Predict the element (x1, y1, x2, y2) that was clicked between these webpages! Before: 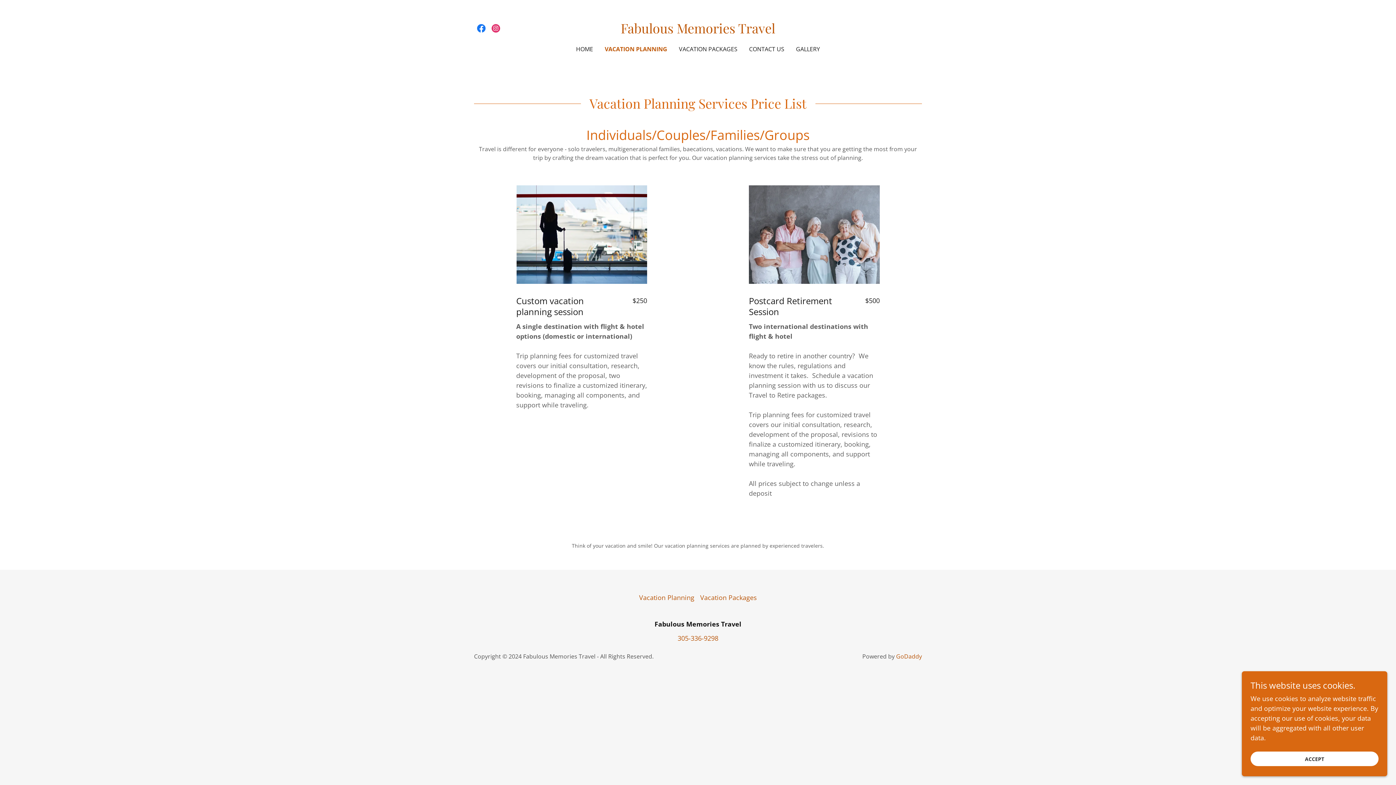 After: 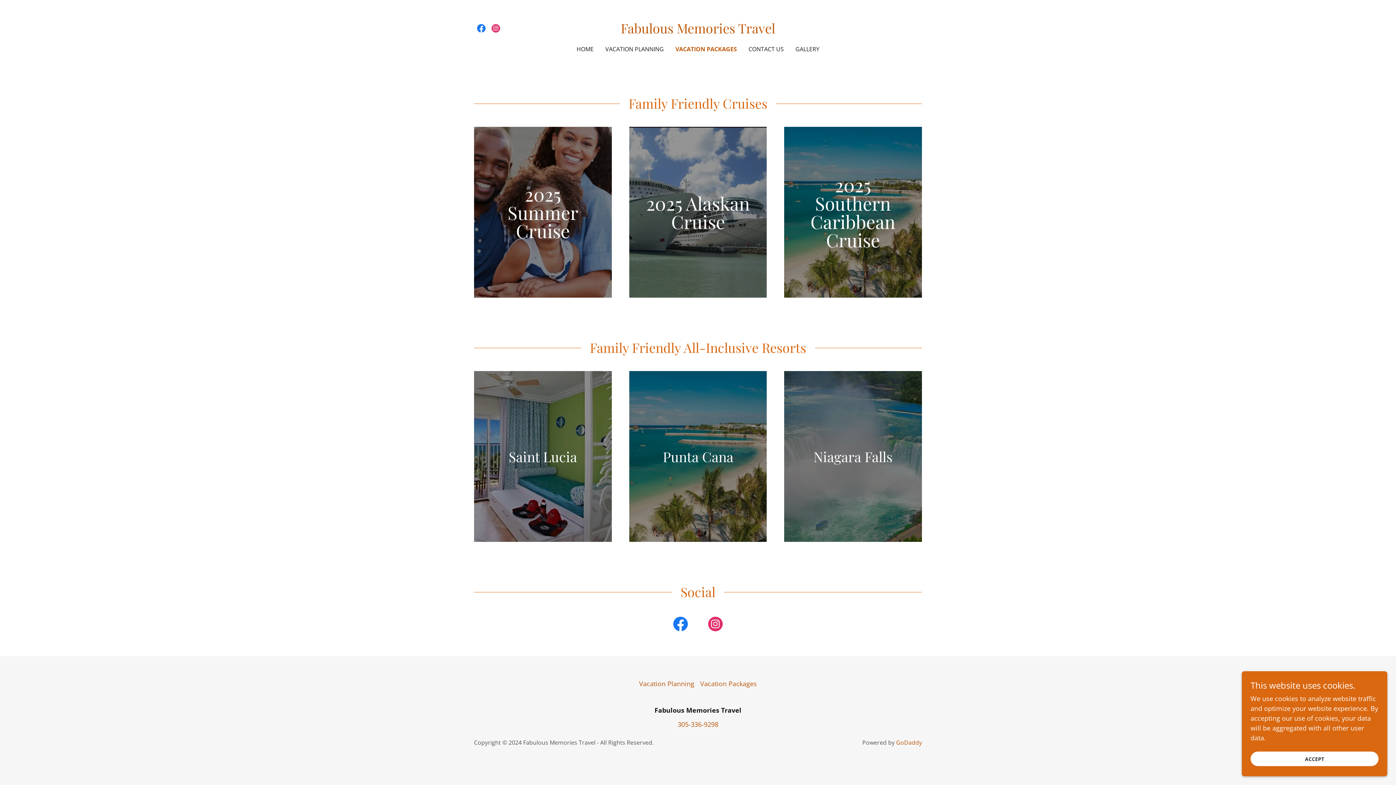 Action: label: Vacation Packages bbox: (697, 590, 760, 605)